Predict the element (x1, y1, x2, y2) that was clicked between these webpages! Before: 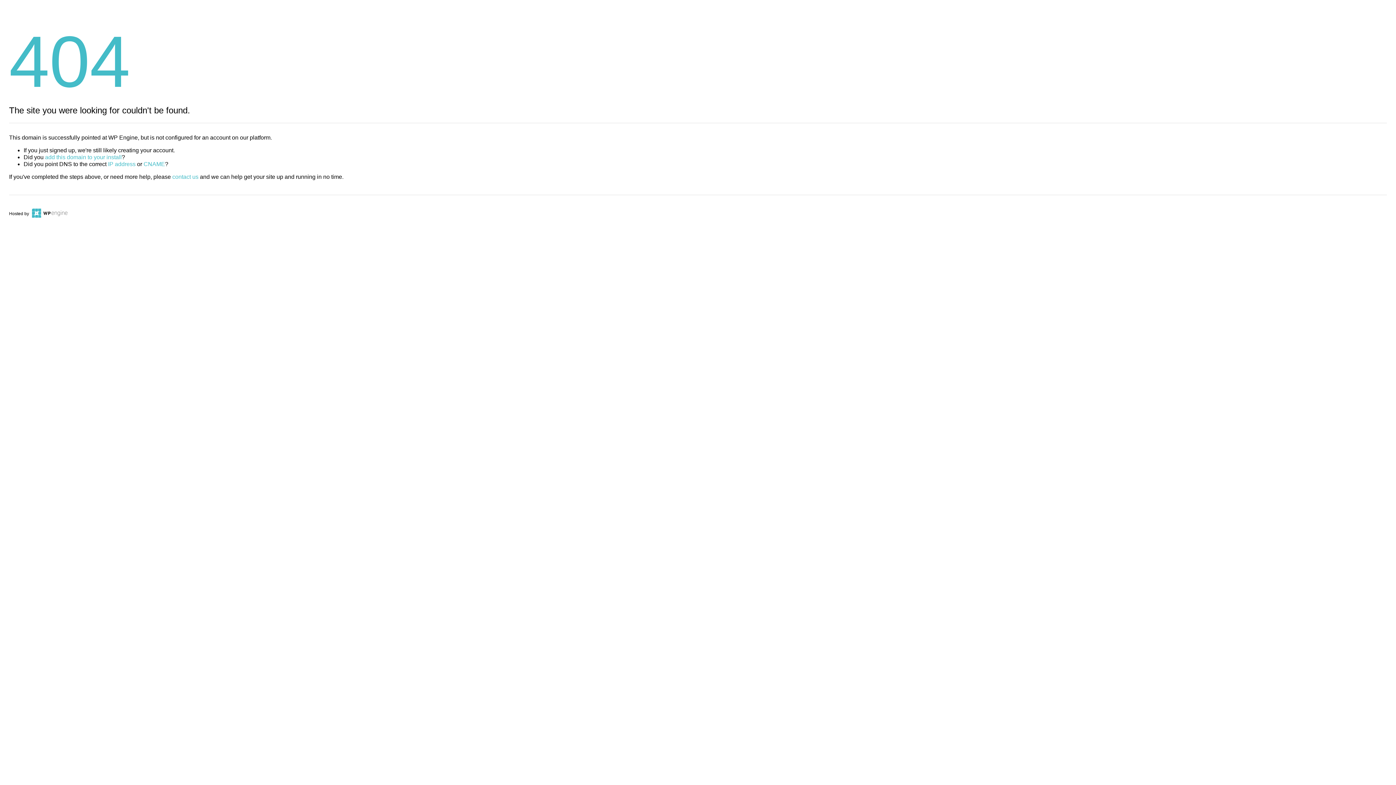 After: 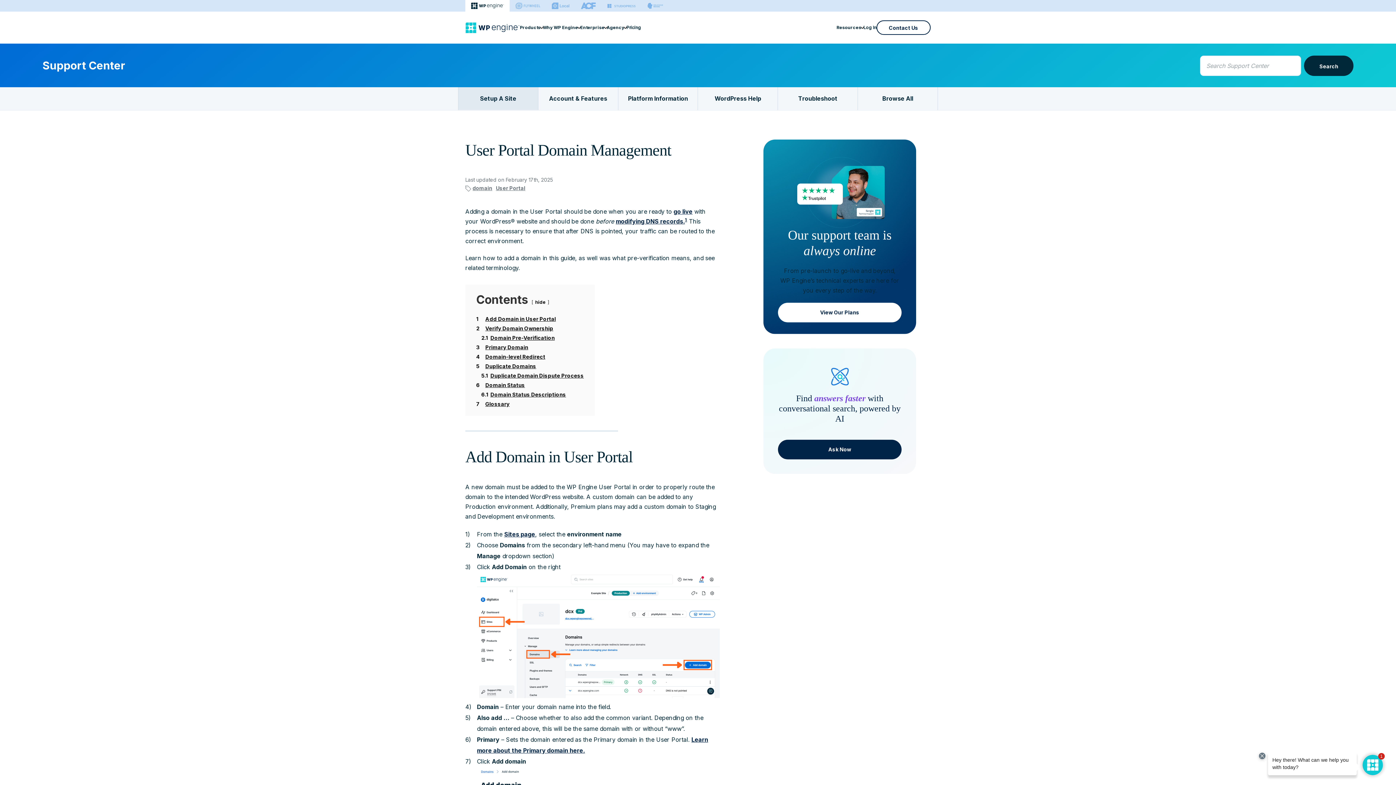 Action: bbox: (45, 154, 121, 160) label: add this domain to your install